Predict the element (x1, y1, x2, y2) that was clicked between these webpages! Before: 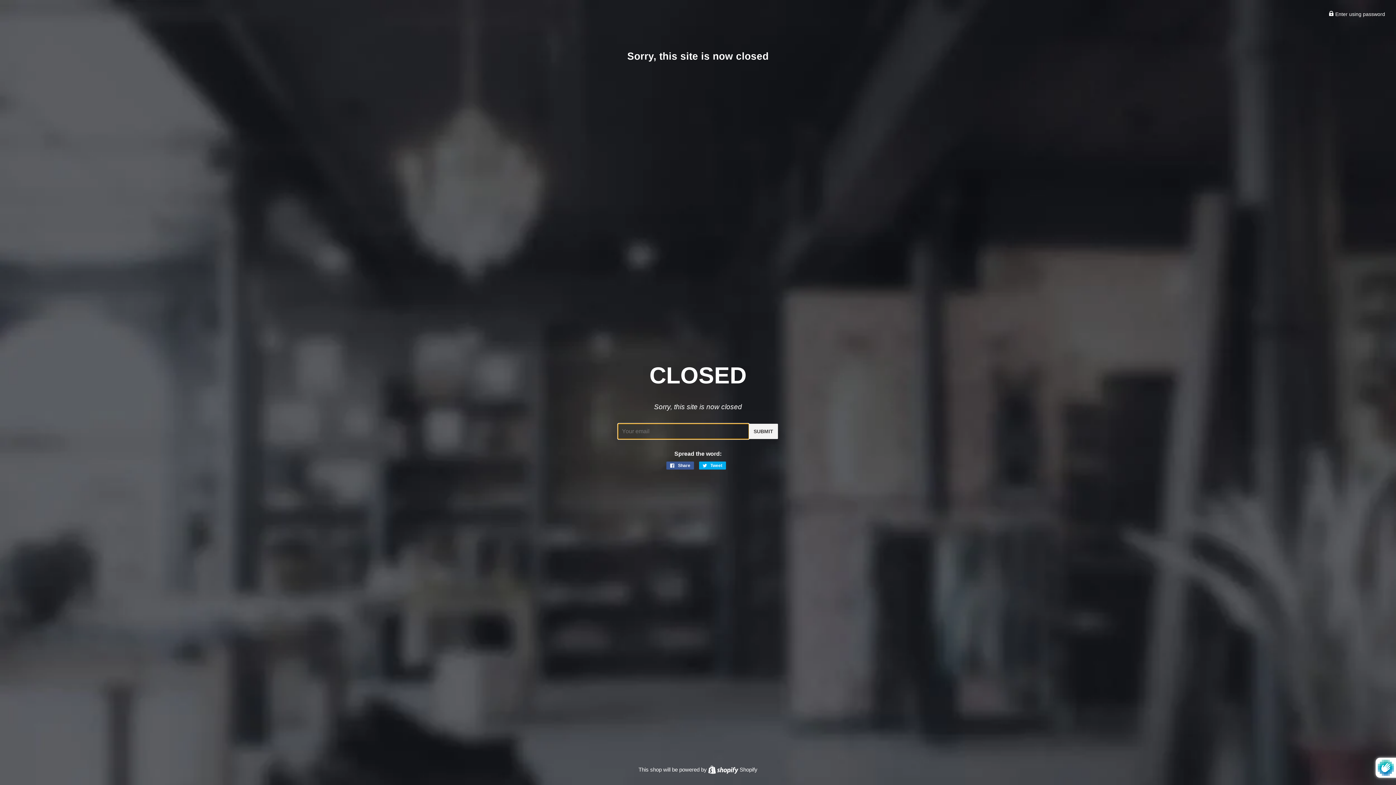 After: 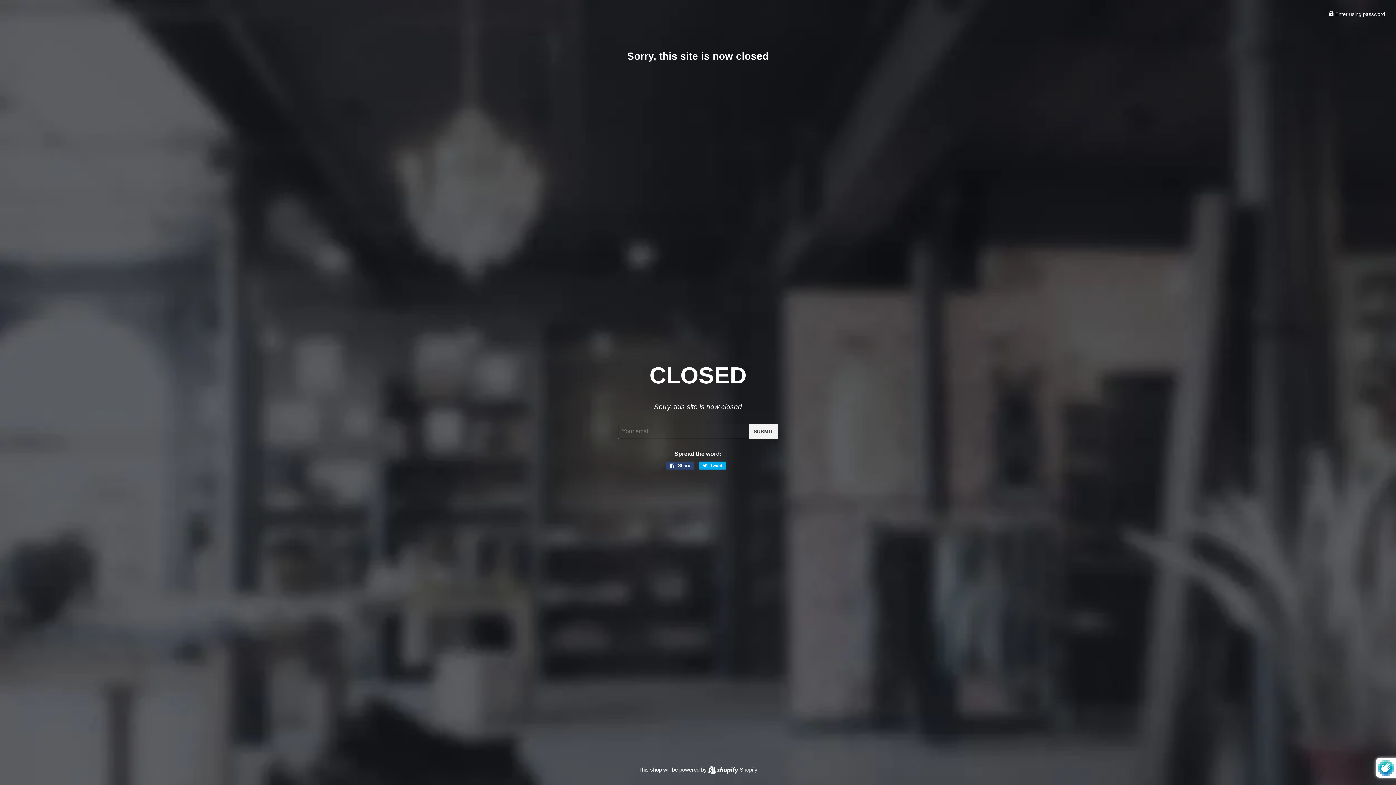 Action: label:  Share
Share on Facebook bbox: (666, 461, 694, 469)